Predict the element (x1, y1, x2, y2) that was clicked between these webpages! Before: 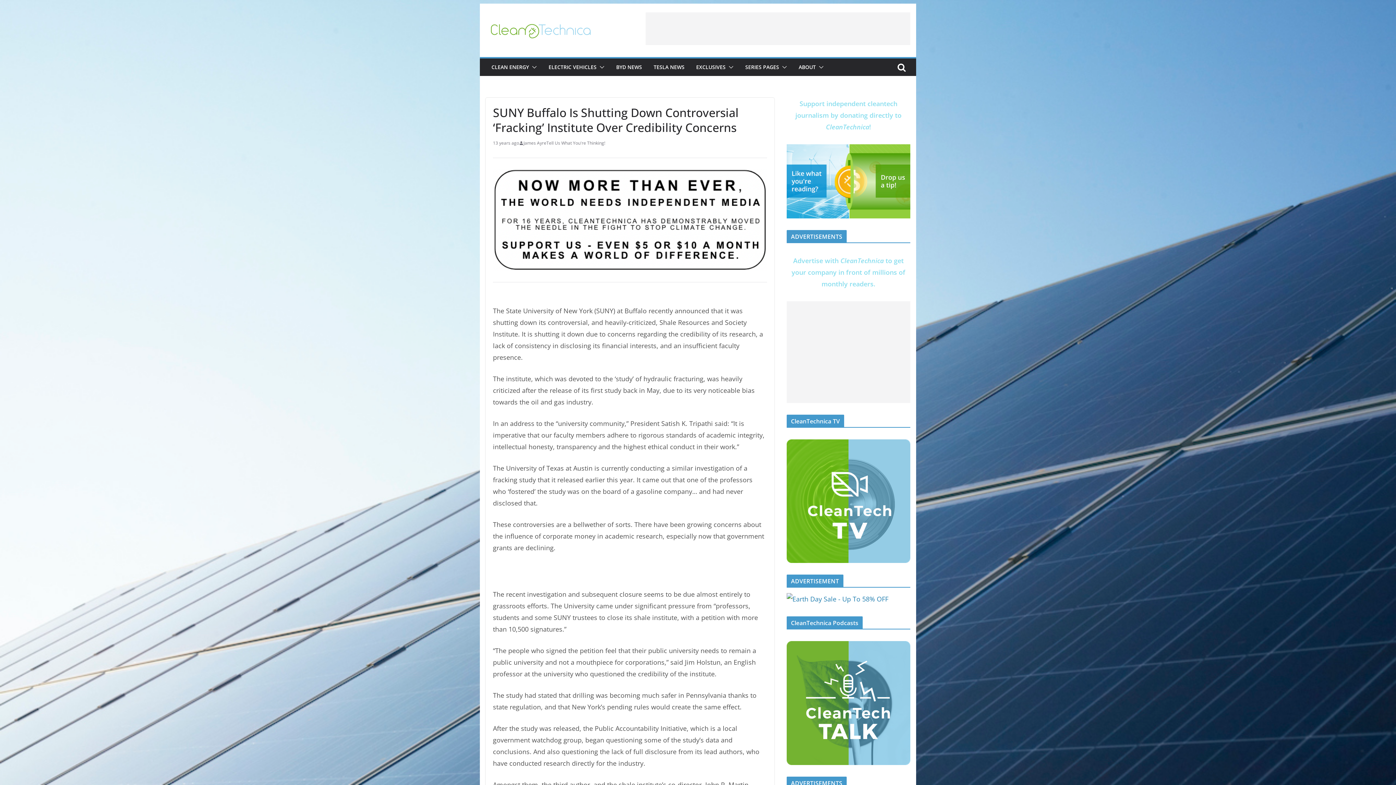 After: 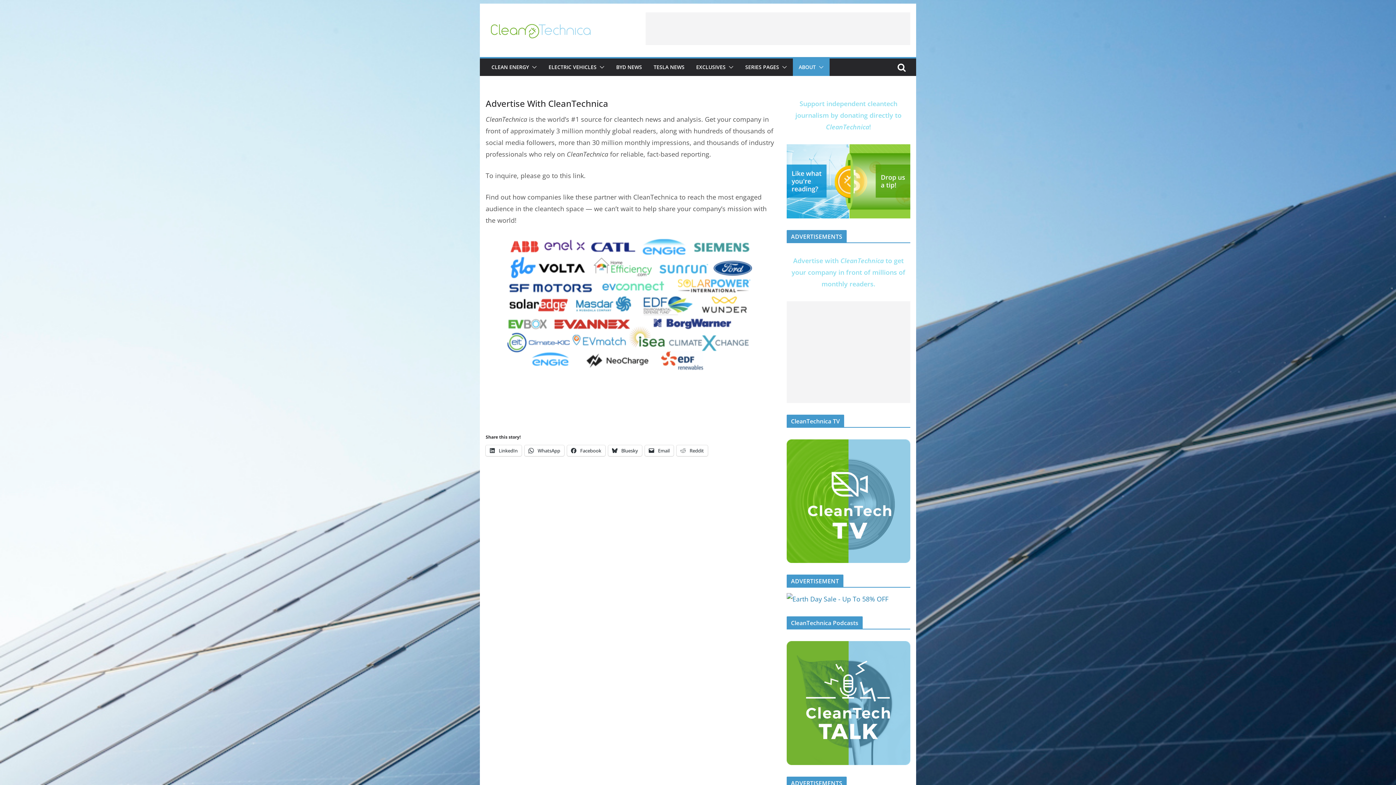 Action: bbox: (791, 256, 905, 288) label: Advertise with CleanTechnica to get your company in front of millions of monthly readers.